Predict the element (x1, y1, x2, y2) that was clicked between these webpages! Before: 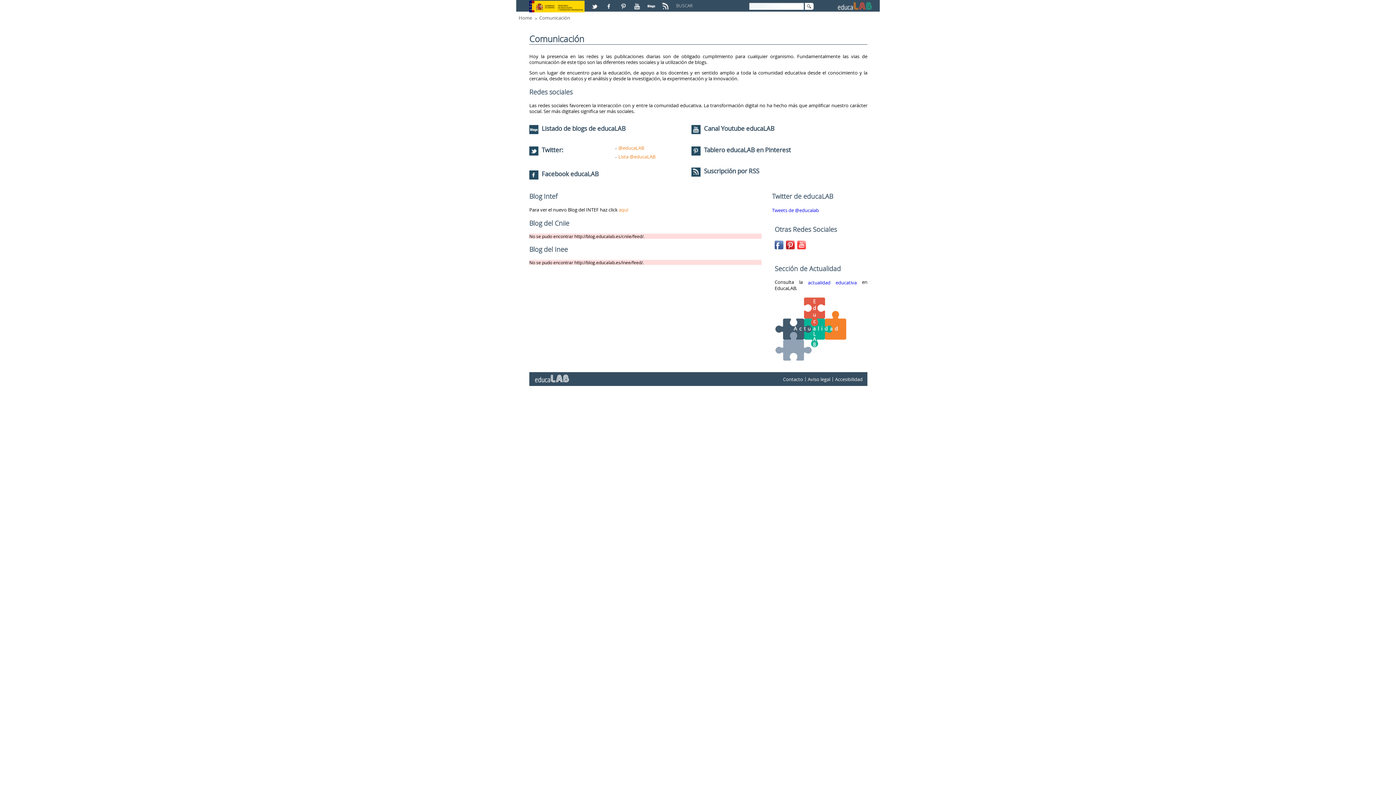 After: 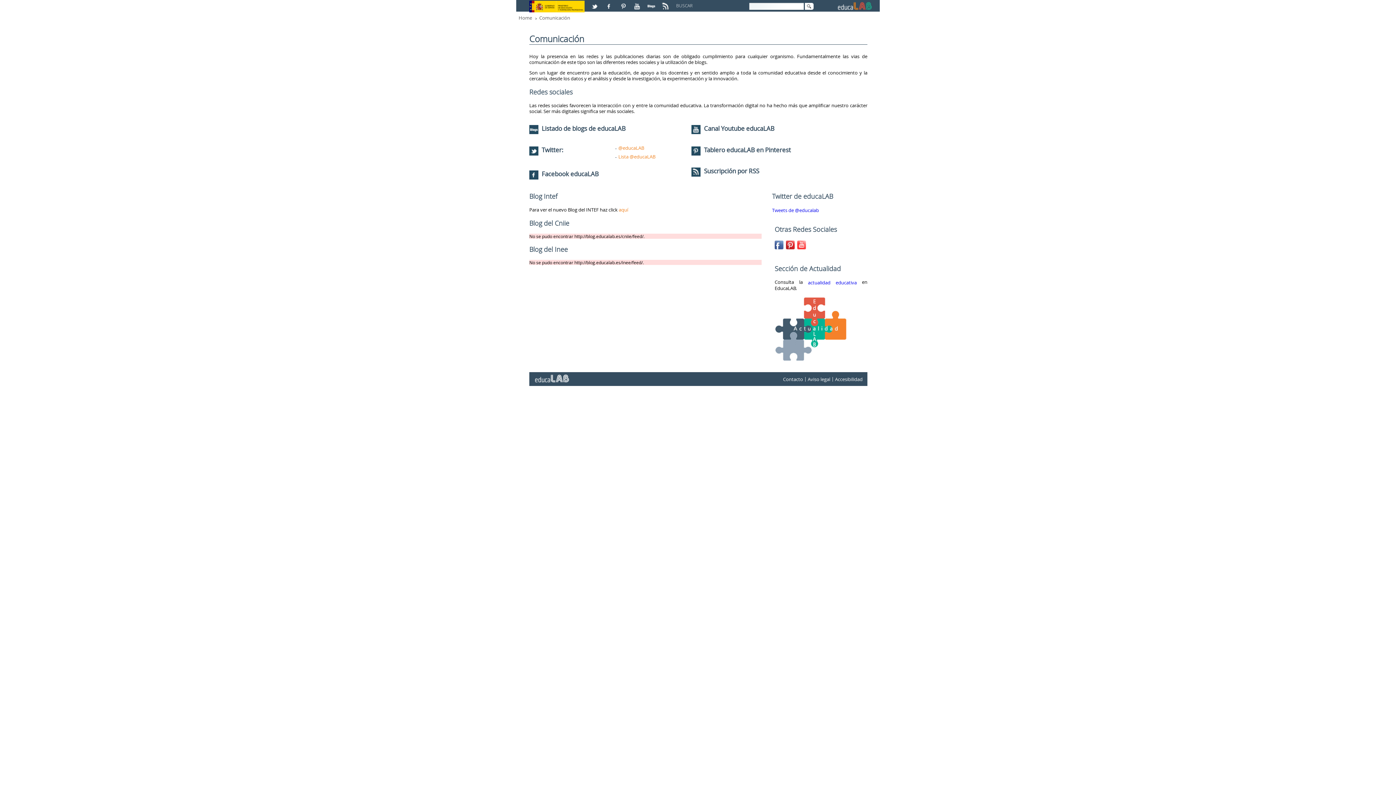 Action: label: Lista @educaLAB bbox: (618, 153, 655, 159)